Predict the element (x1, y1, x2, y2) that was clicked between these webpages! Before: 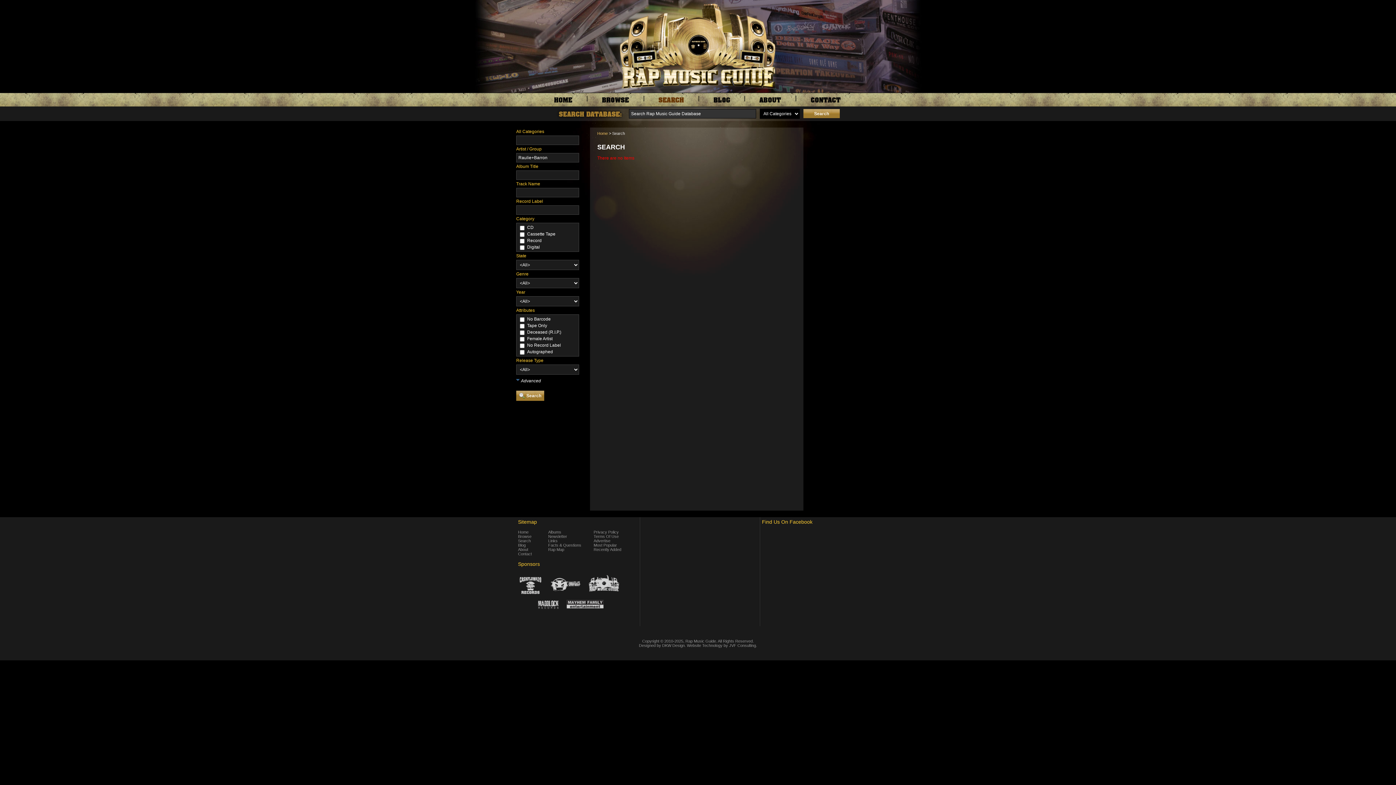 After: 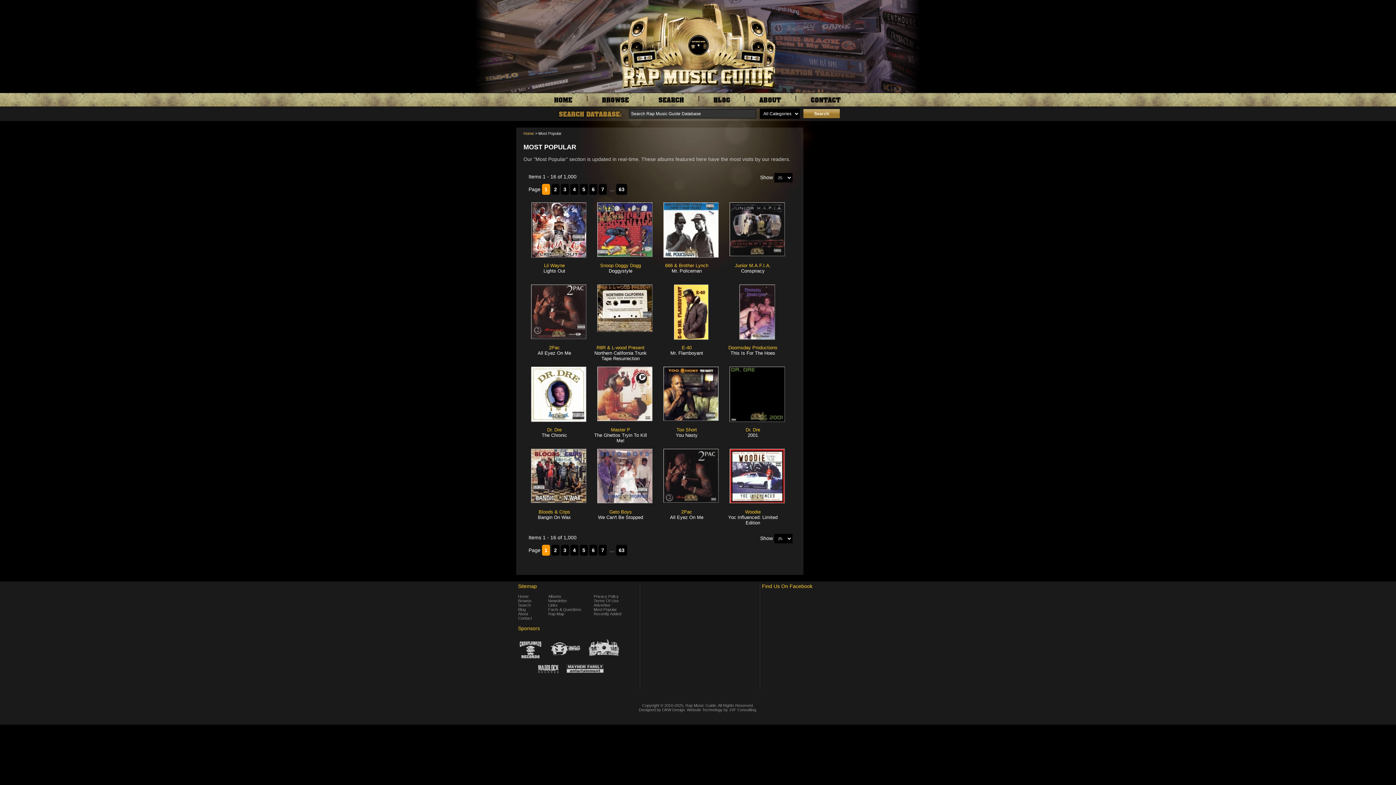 Action: label: Most Popular bbox: (593, 543, 617, 547)